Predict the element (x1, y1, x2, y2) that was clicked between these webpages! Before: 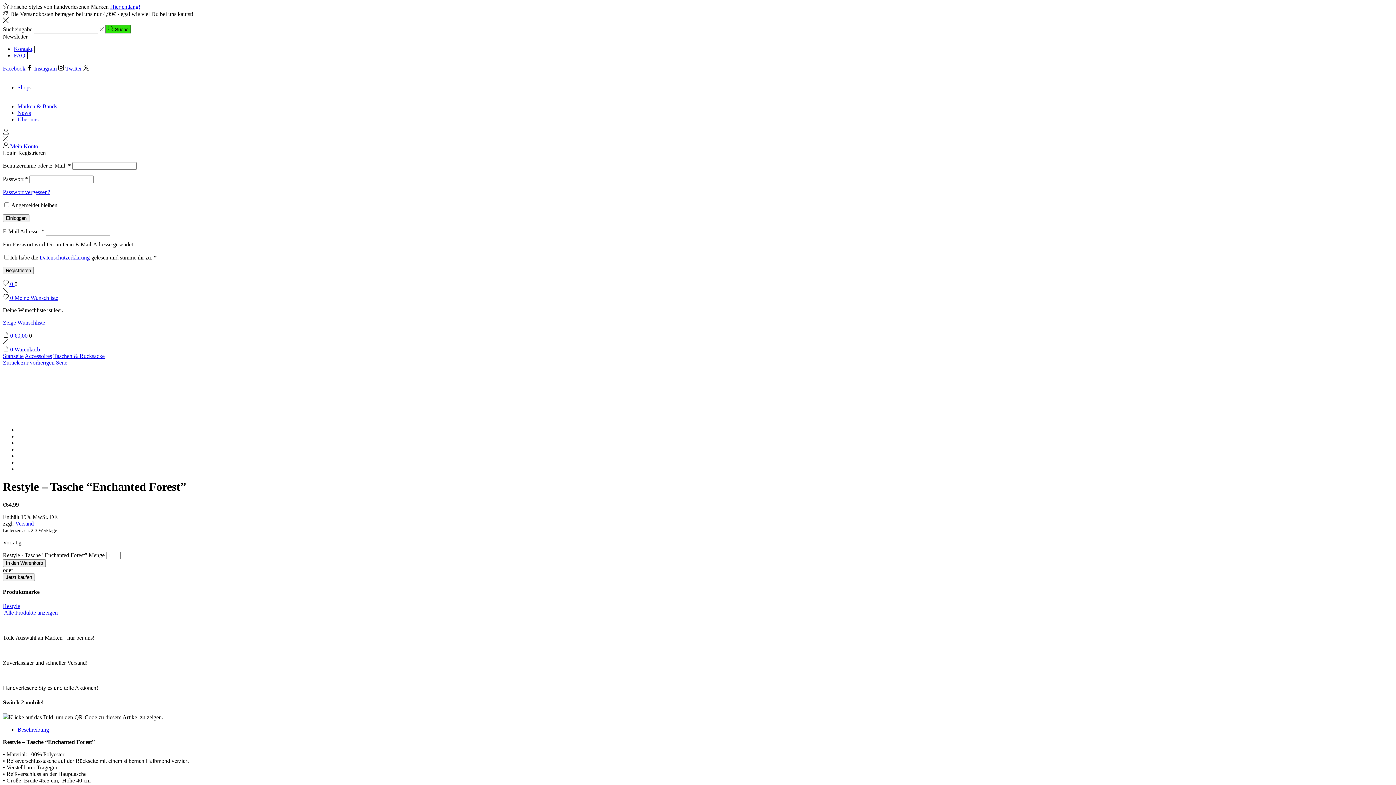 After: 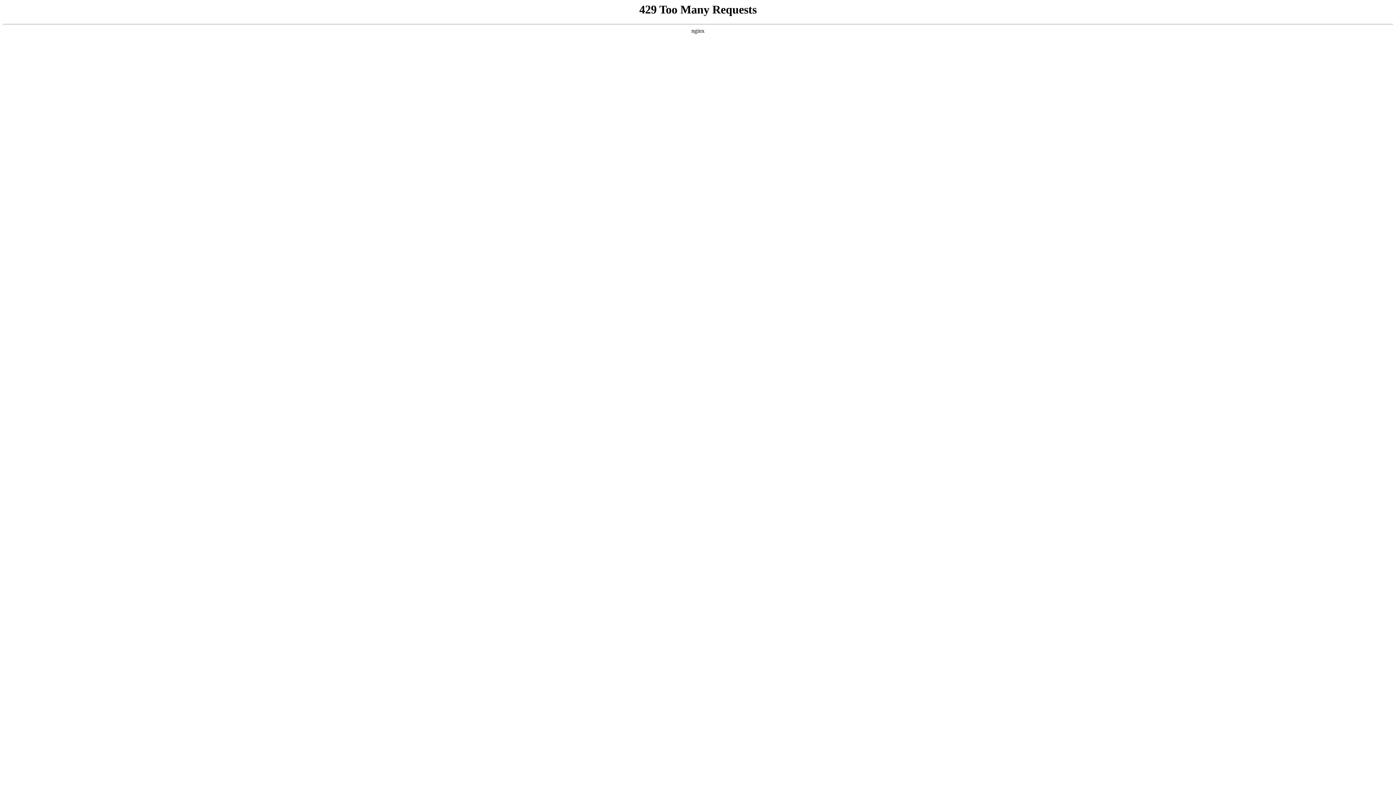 Action: label:  0  bbox: (2, 281, 14, 287)